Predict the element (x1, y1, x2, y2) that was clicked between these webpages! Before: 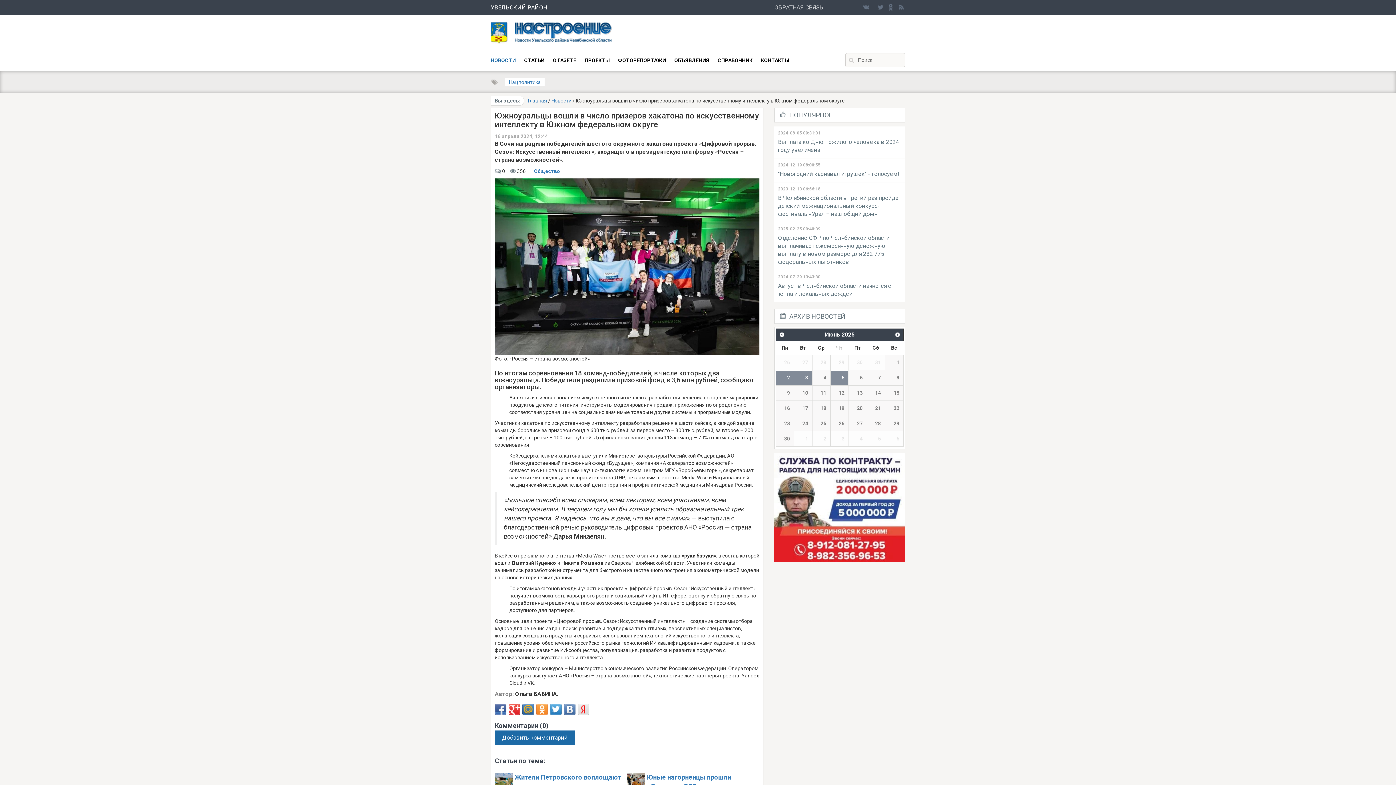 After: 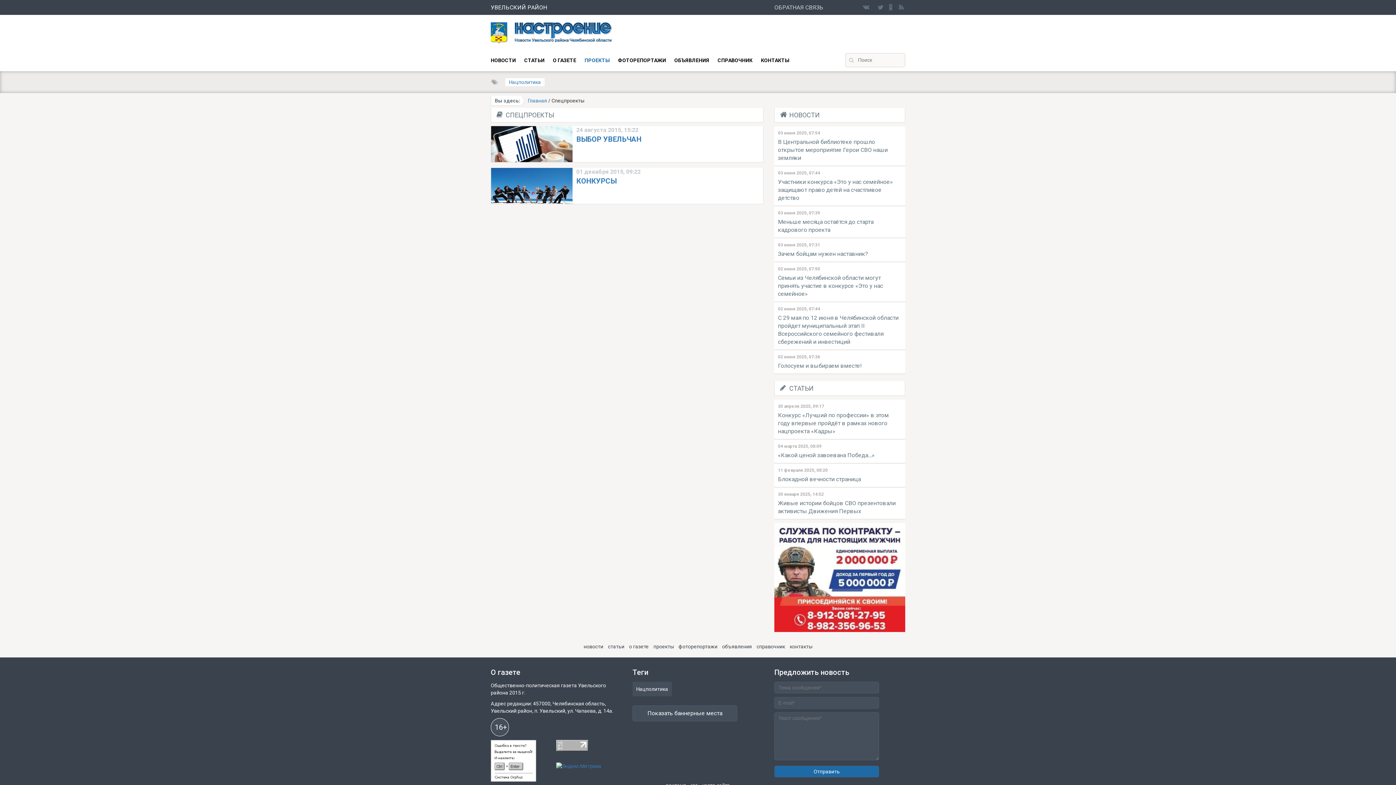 Action: label: ПРОЕКТЫ bbox: (584, 57, 609, 63)